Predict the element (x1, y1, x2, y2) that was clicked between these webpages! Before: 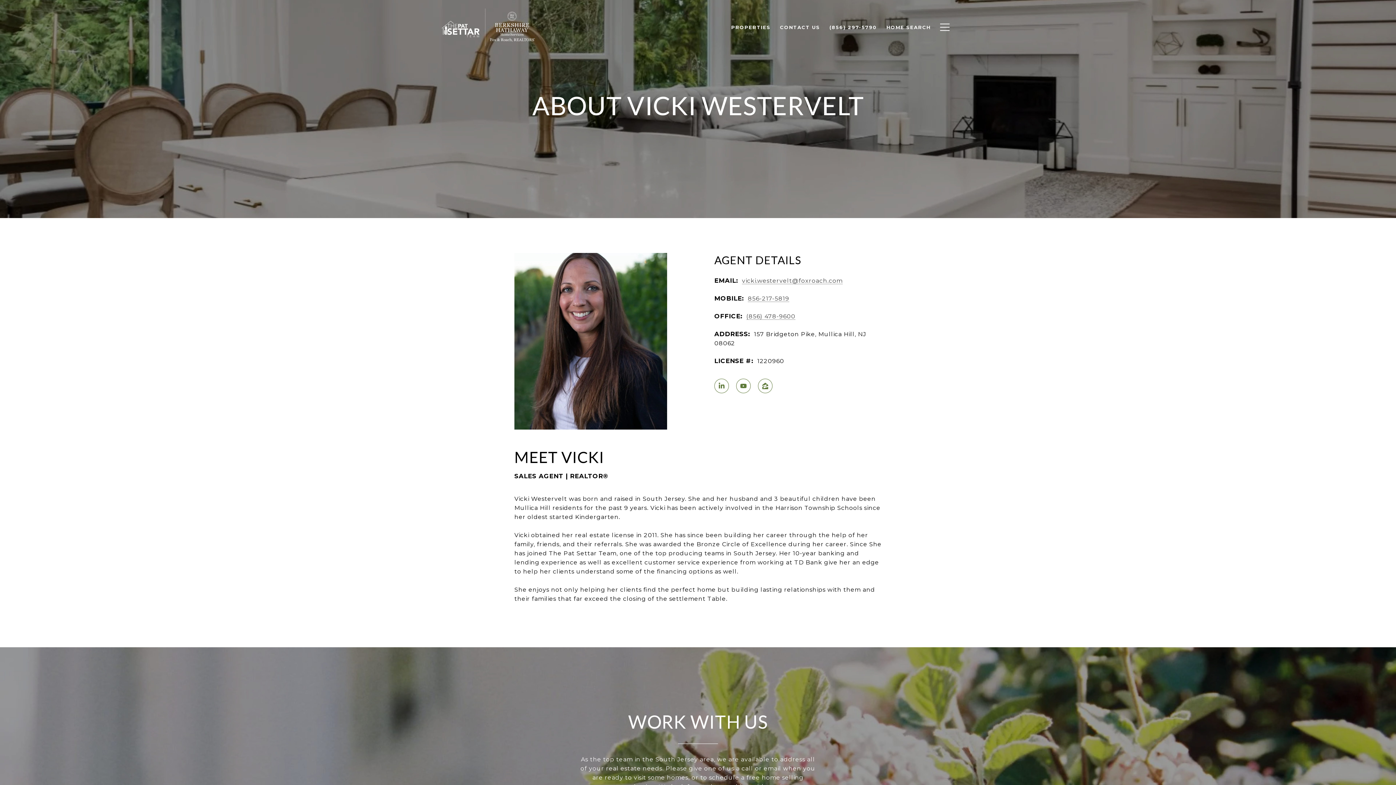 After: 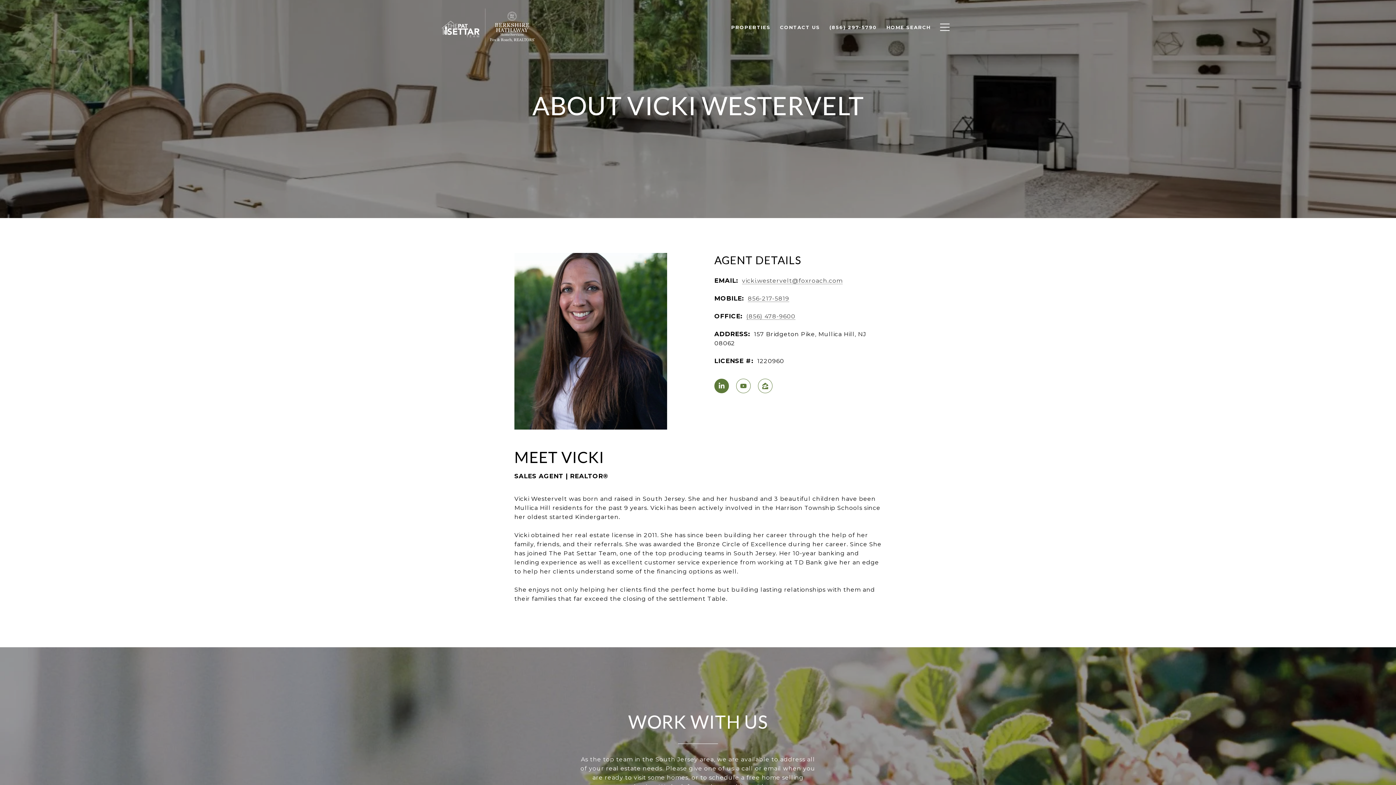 Action: bbox: (714, 378, 729, 393) label: LINKEDIN